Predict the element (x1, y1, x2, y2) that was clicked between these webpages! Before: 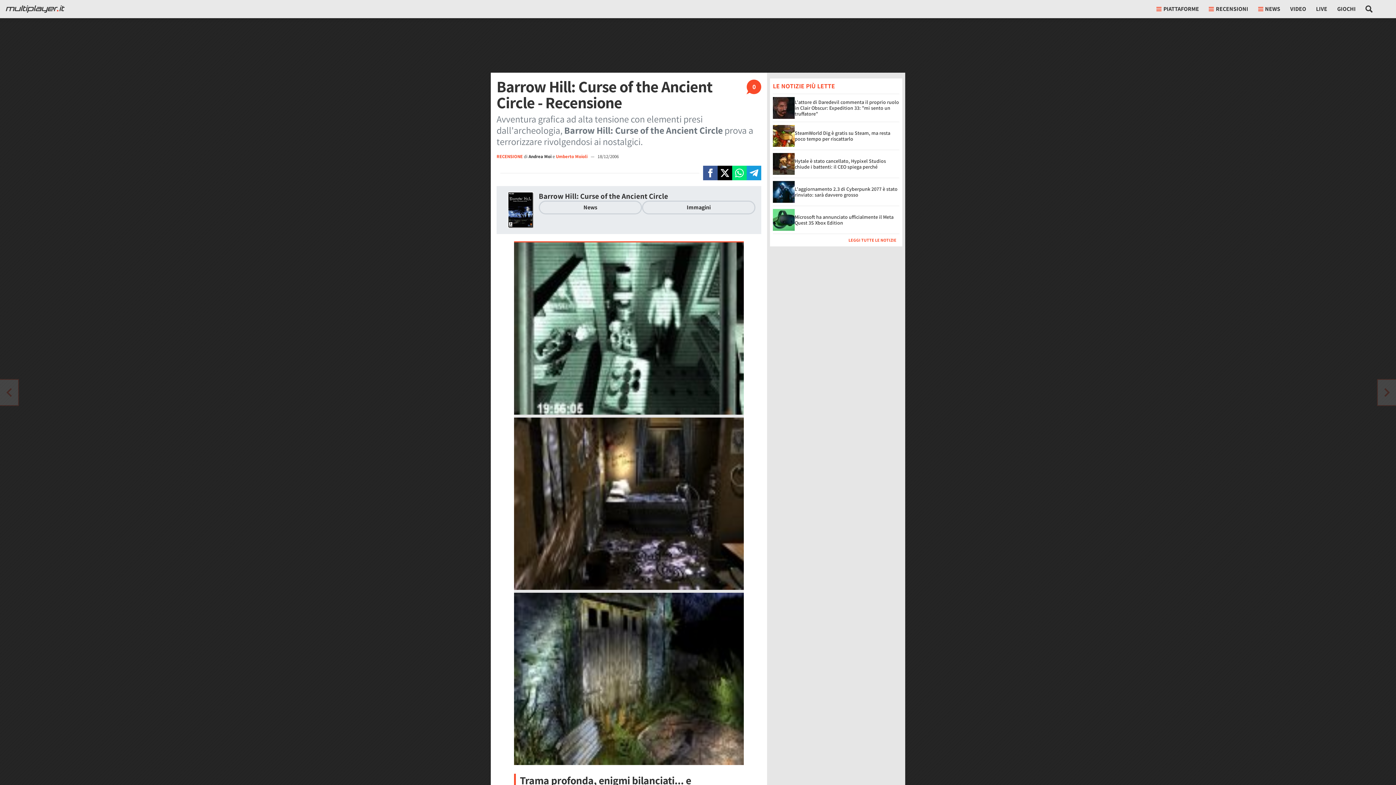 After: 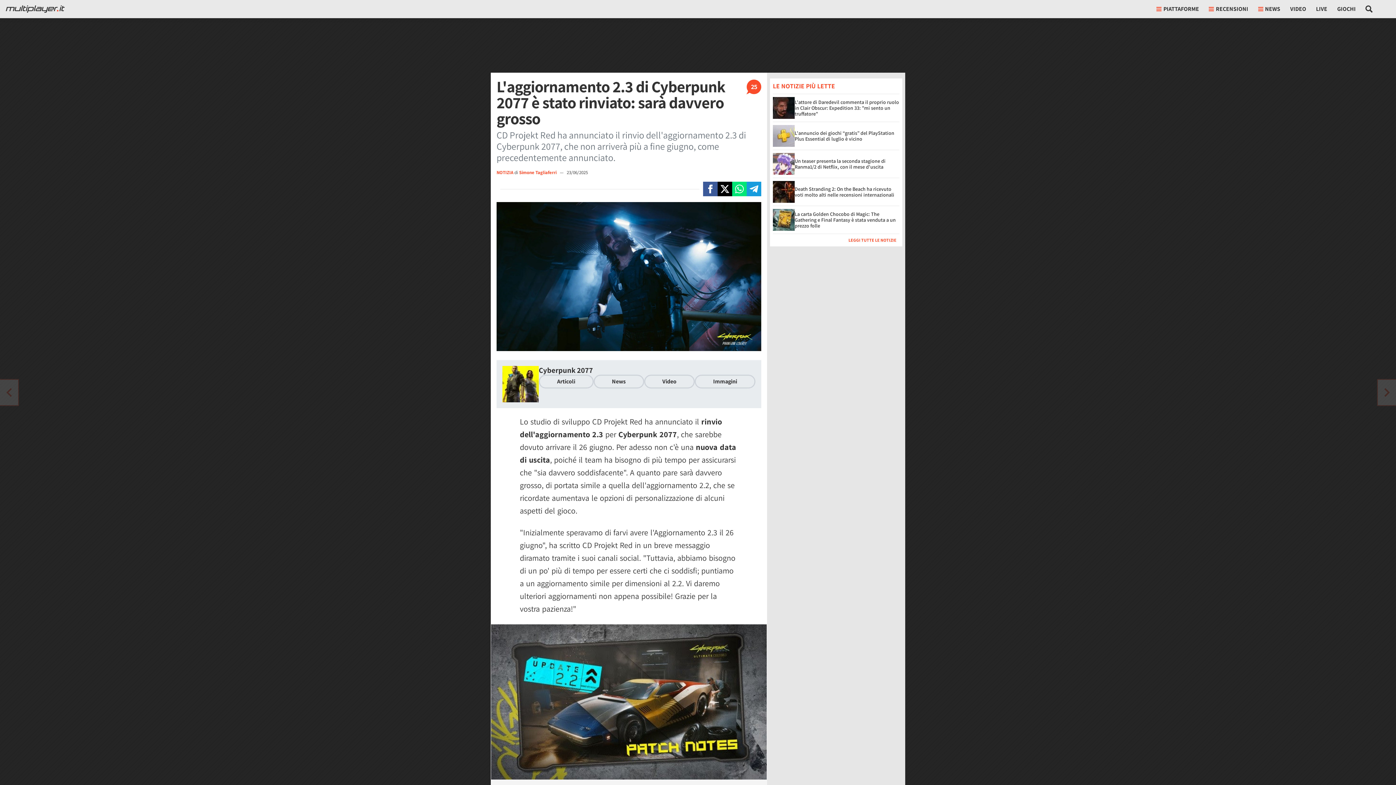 Action: label: L'aggiornamento 2.3 di Cyberpunk 2077 è stato rinviato: sarà davvero grosso bbox: (794, 185, 897, 198)